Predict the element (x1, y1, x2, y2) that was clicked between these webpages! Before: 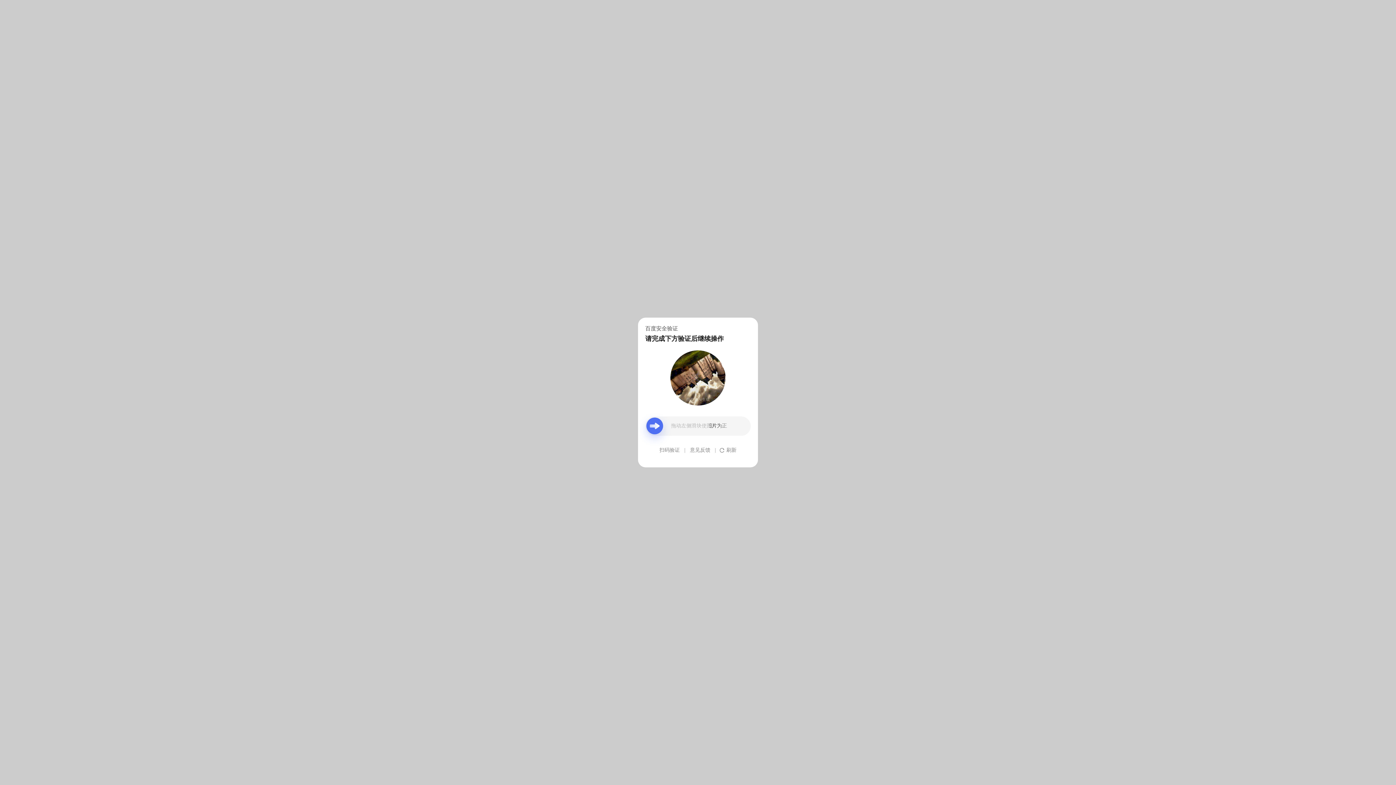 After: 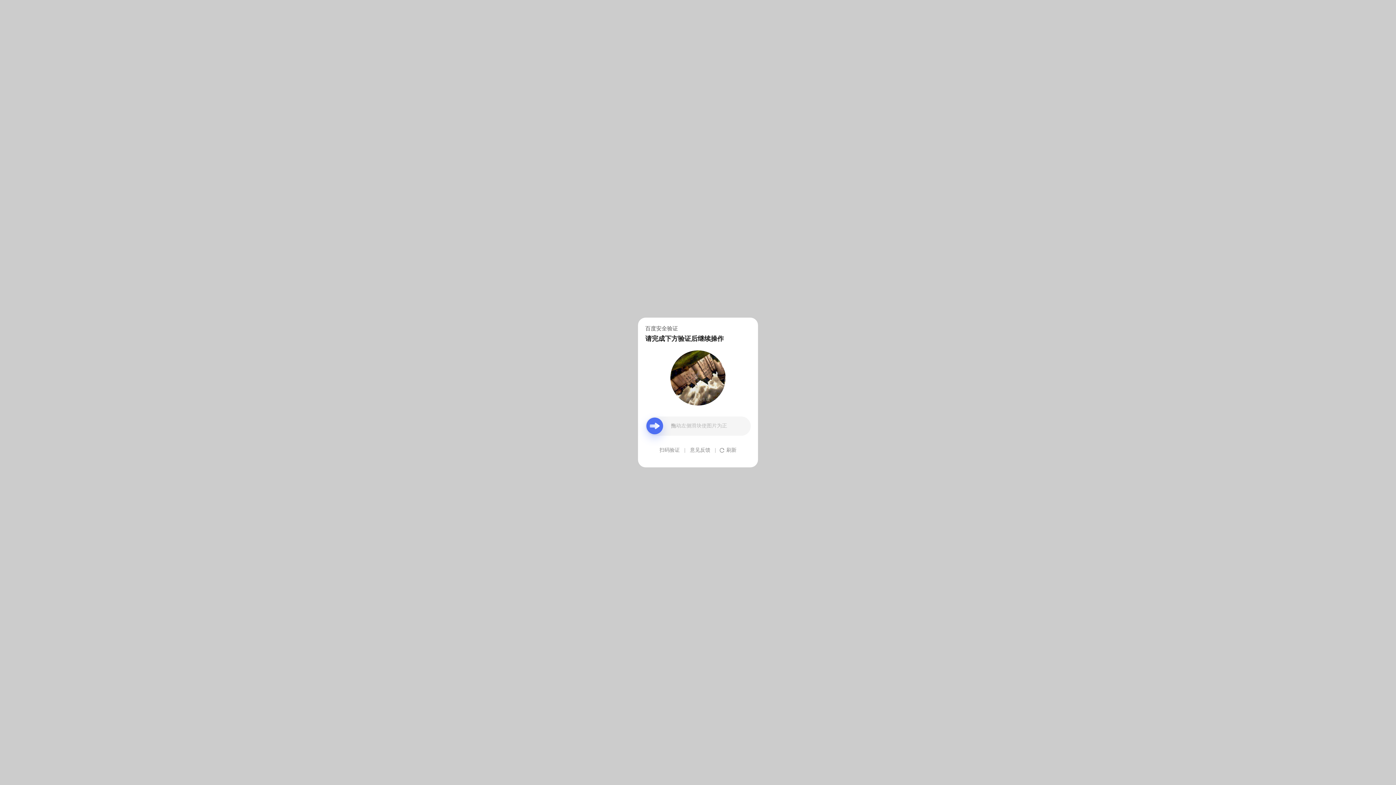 Action: label: 意见反馈 bbox: (690, 439, 710, 461)